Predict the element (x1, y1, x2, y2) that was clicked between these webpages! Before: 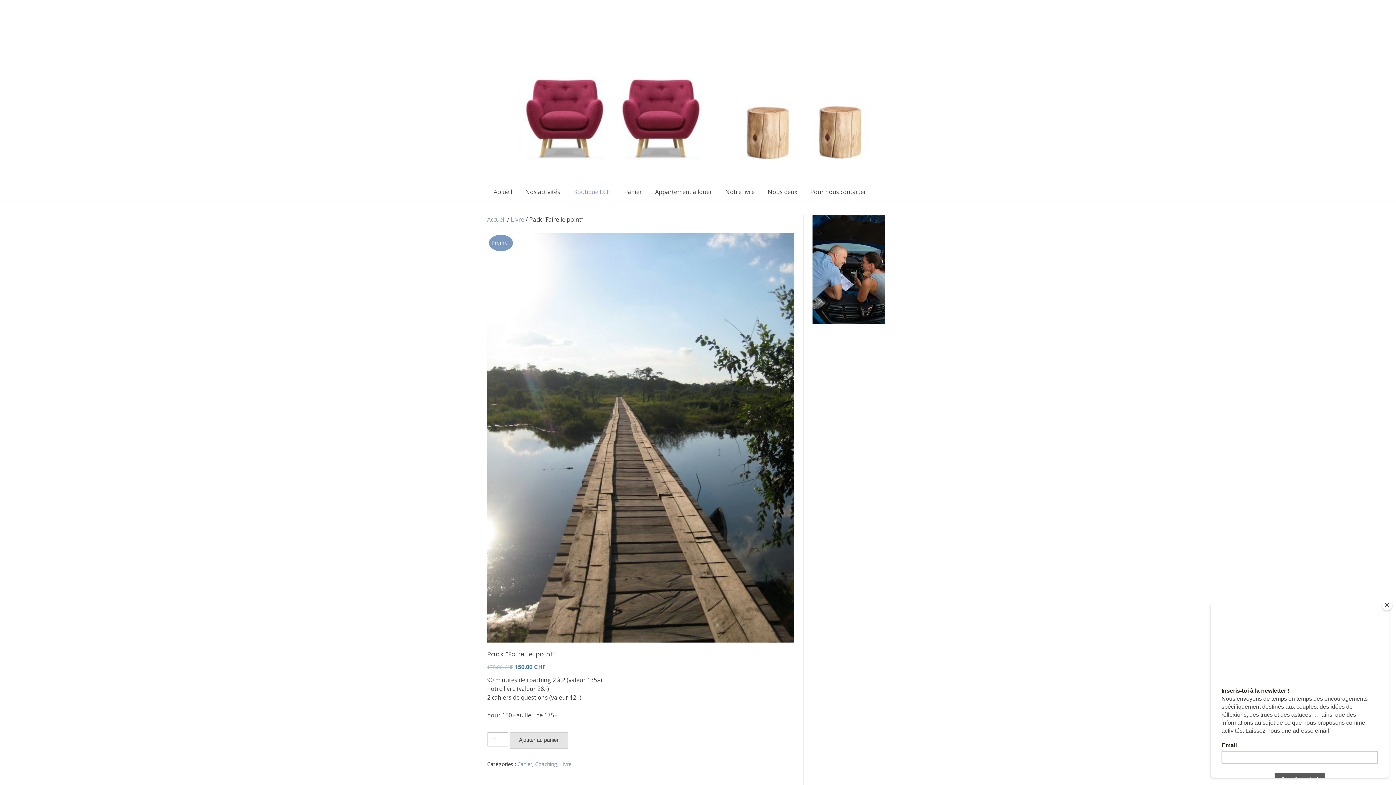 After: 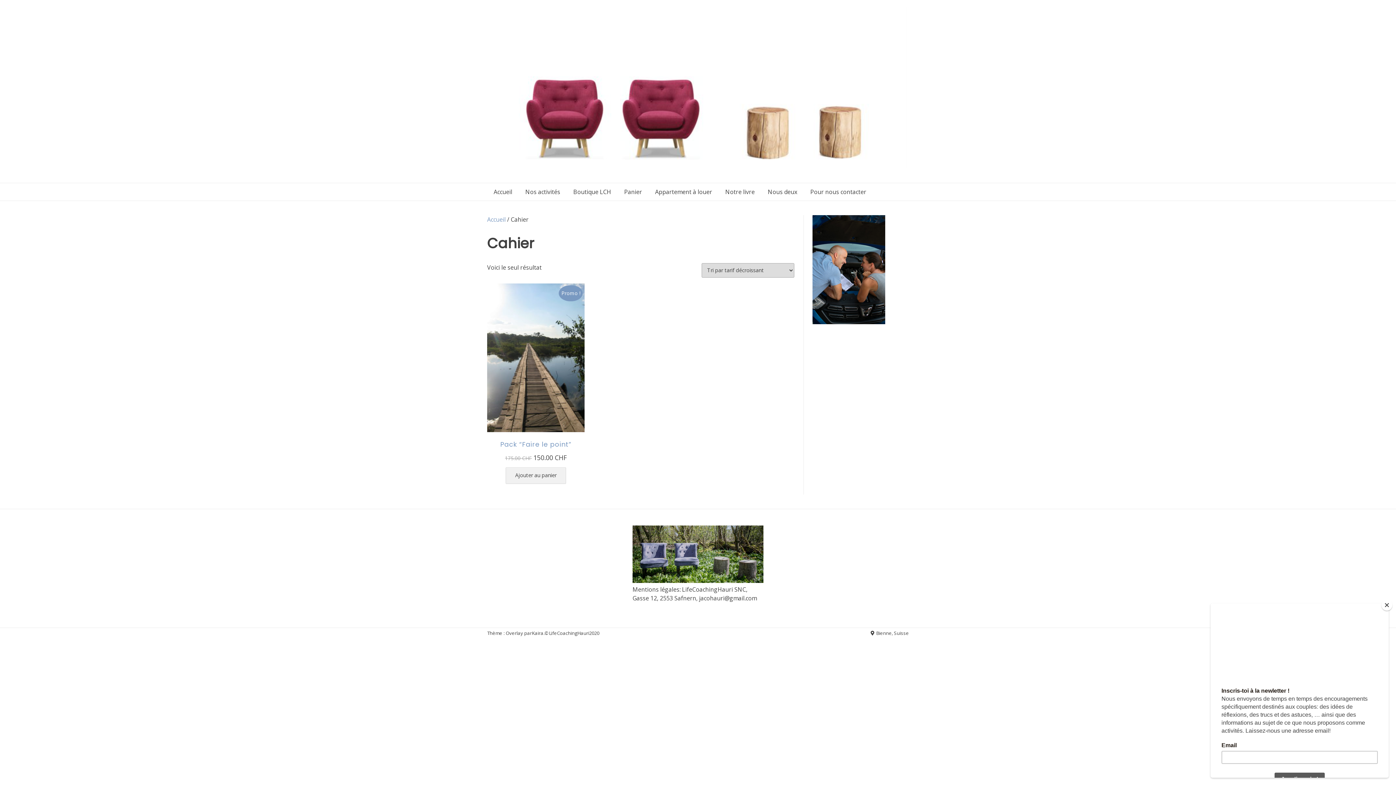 Action: label: Cahier bbox: (517, 760, 532, 767)